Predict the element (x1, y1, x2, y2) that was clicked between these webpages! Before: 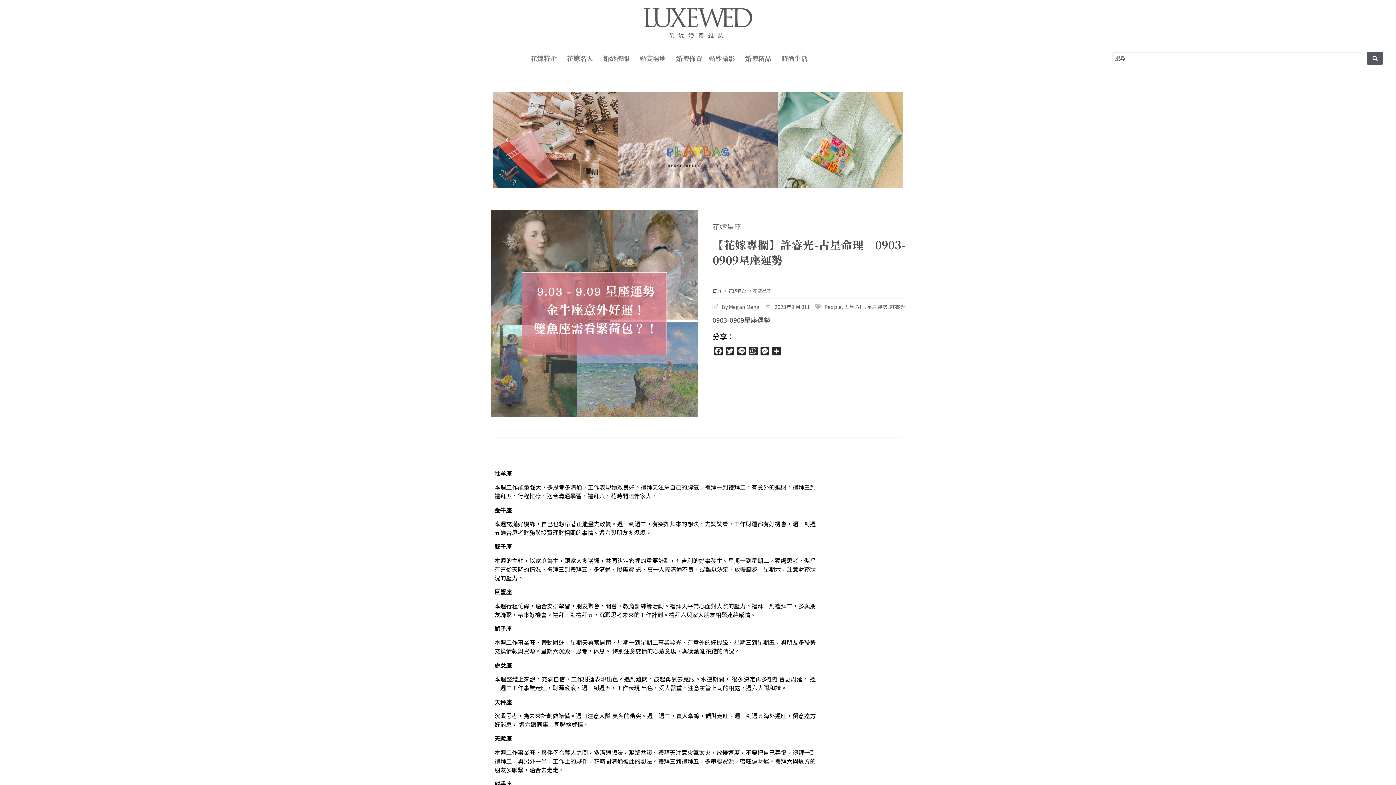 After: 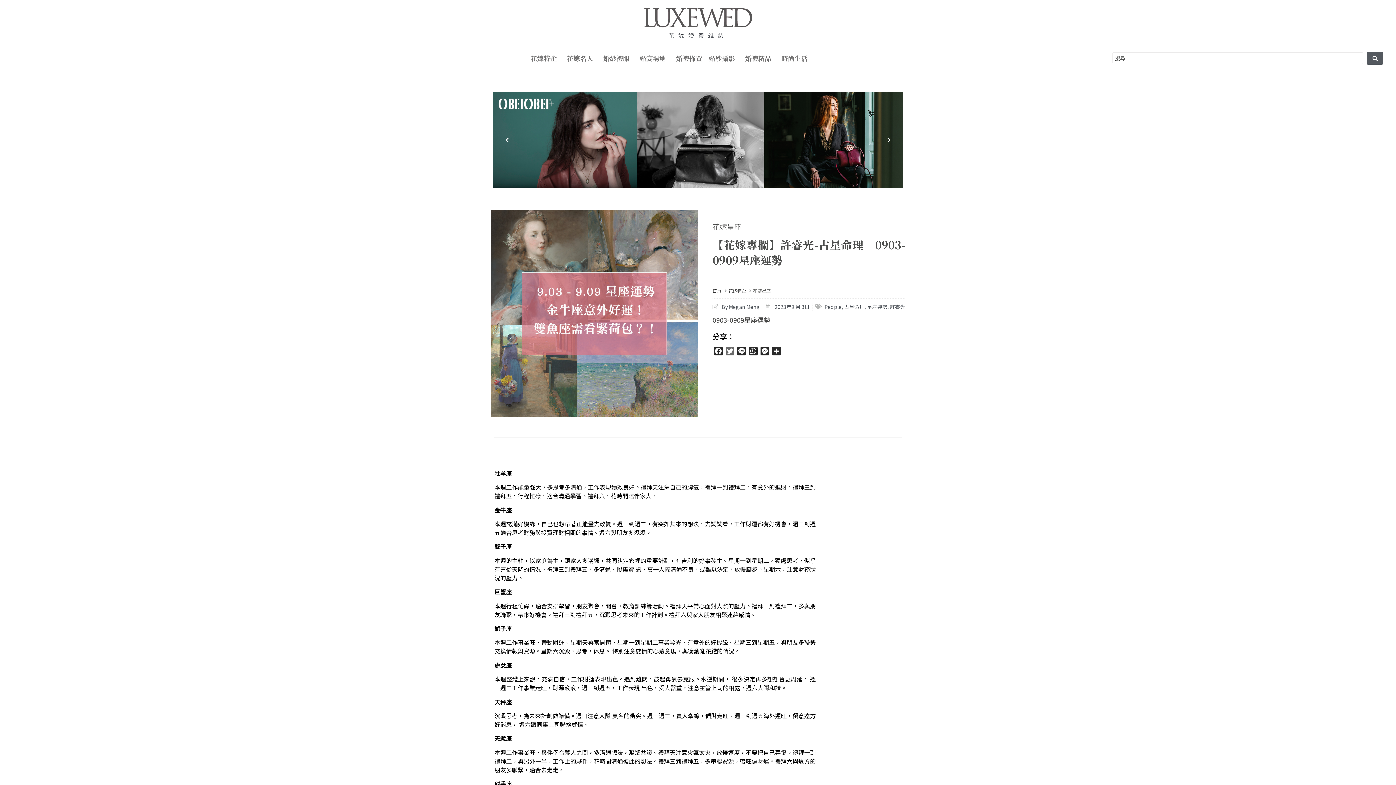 Action: bbox: (724, 346, 736, 357) label: Twitter